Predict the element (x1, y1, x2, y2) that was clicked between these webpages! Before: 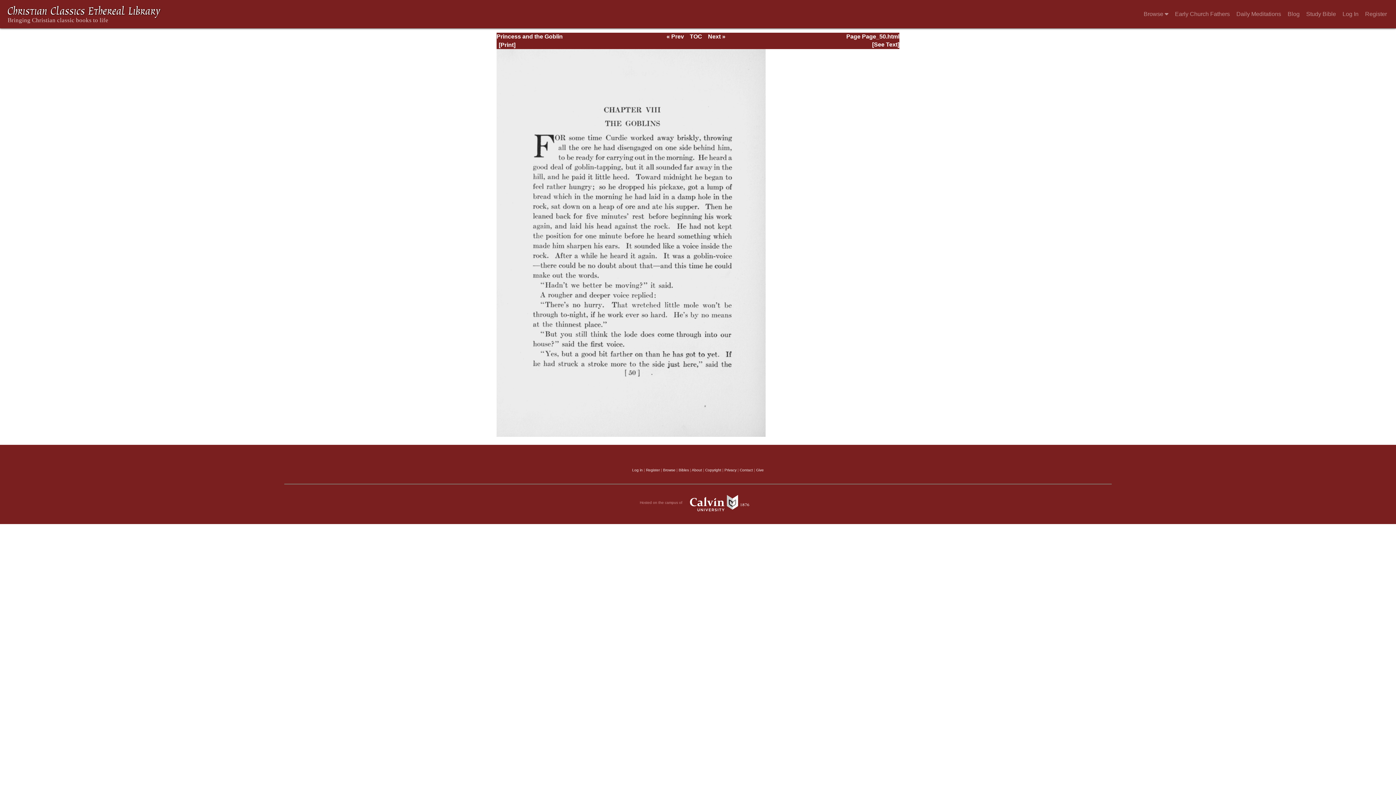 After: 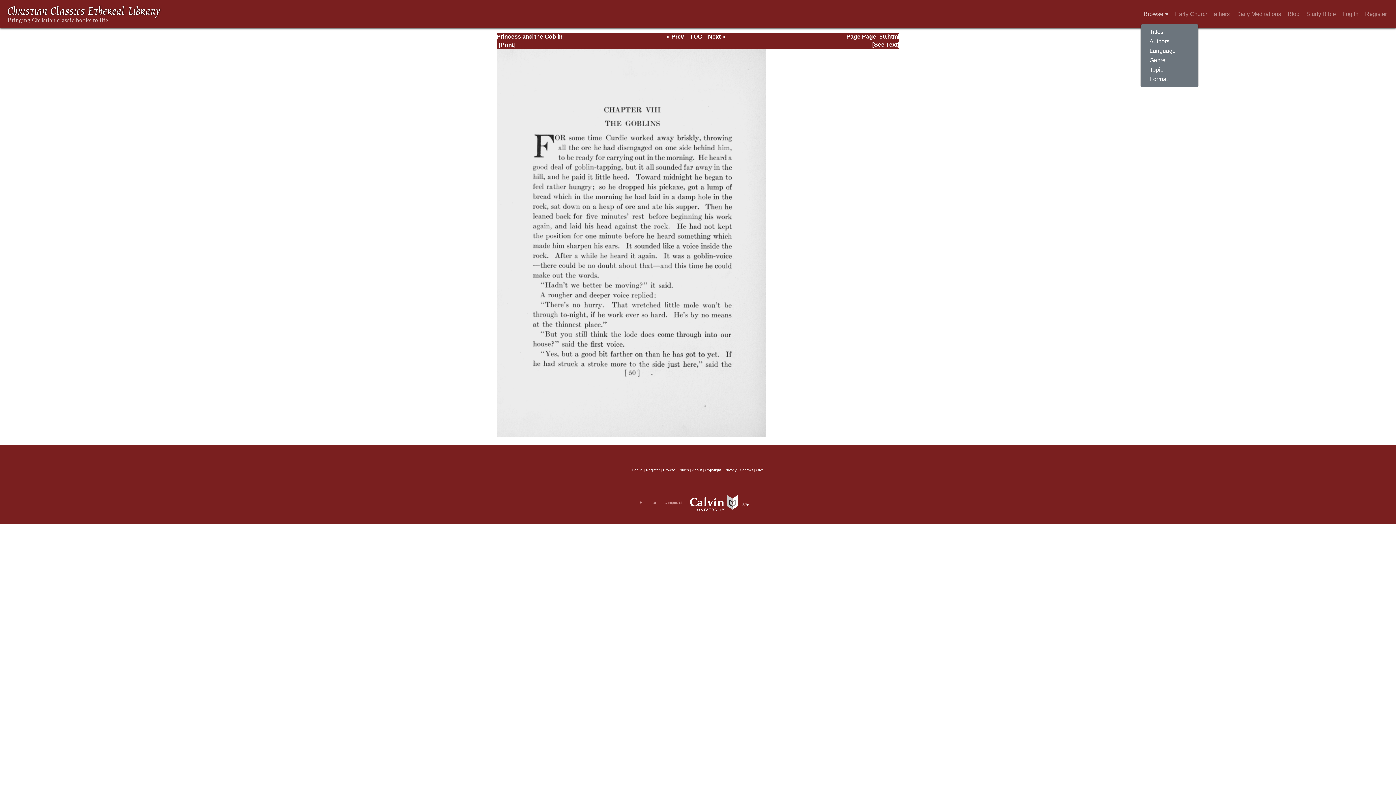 Action: label: Browse  bbox: (1141, 6, 1171, 21)